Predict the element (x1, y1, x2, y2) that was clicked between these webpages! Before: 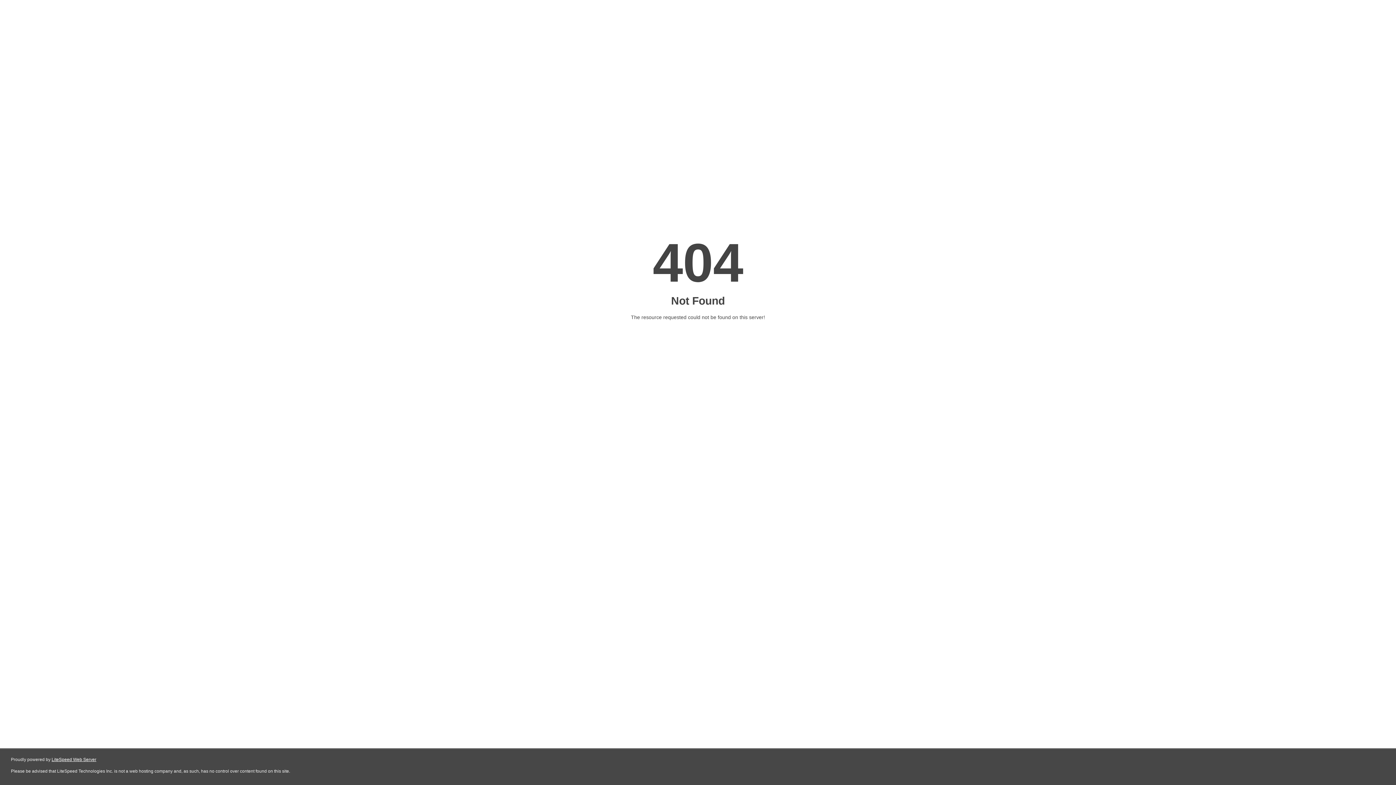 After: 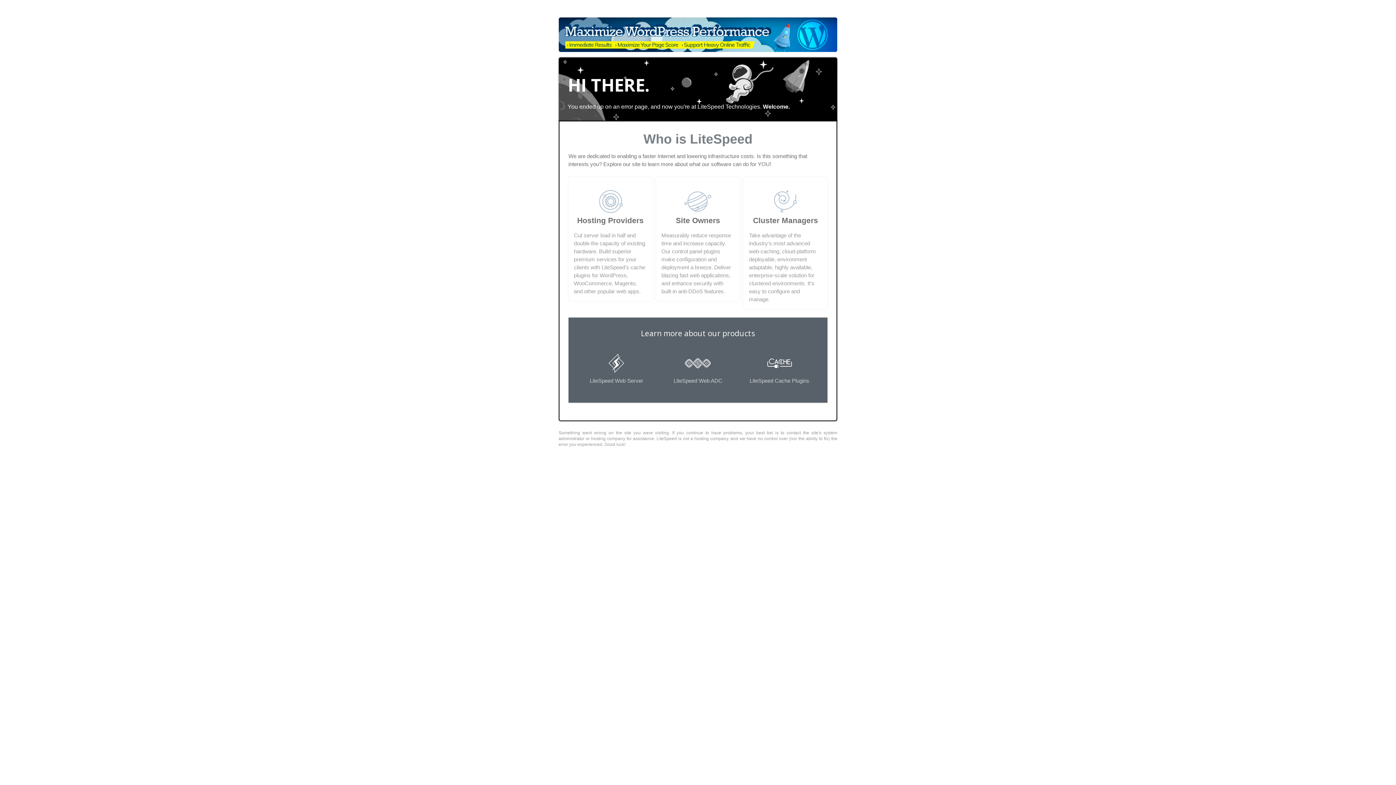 Action: label: LiteSpeed Web Server bbox: (51, 757, 96, 762)